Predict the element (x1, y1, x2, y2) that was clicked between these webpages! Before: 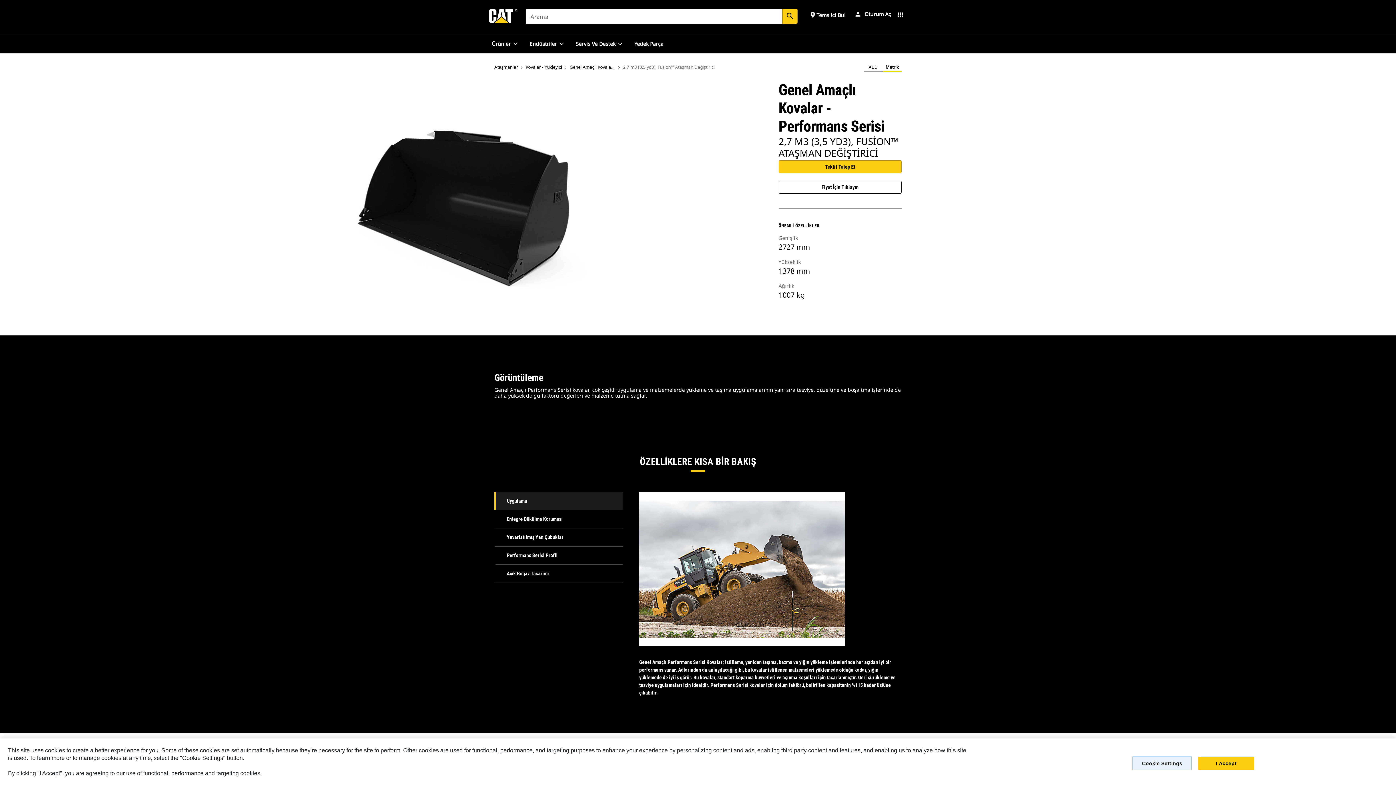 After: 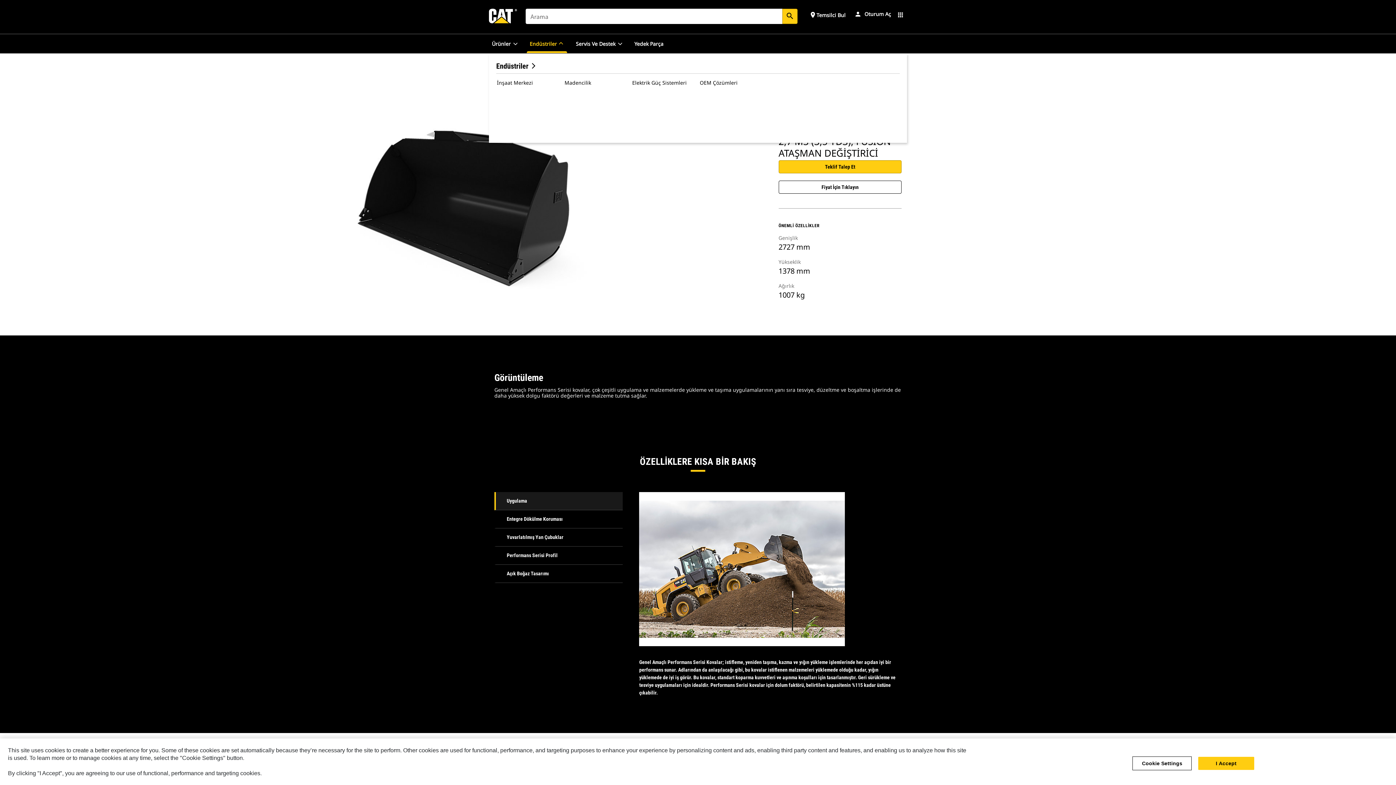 Action: bbox: (558, 40, 564, 46)